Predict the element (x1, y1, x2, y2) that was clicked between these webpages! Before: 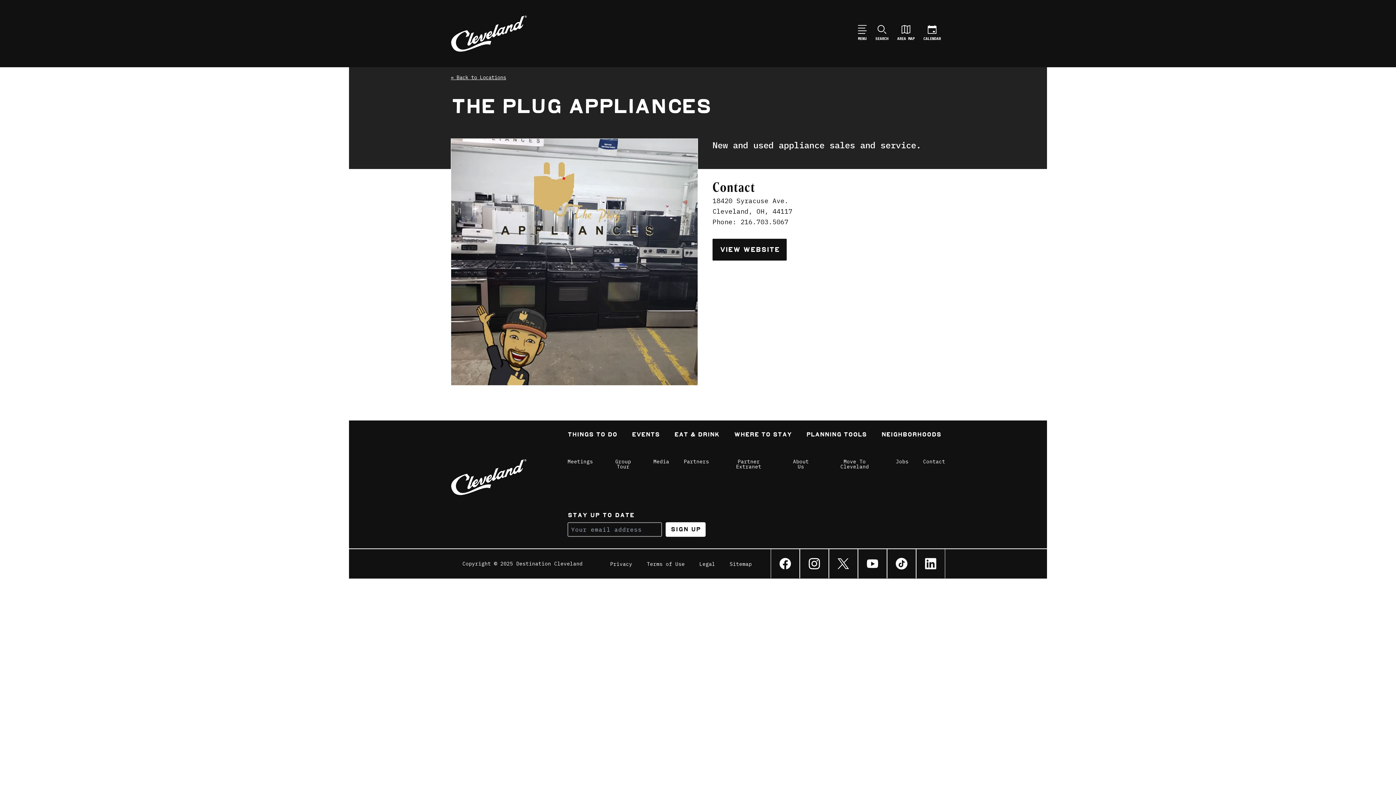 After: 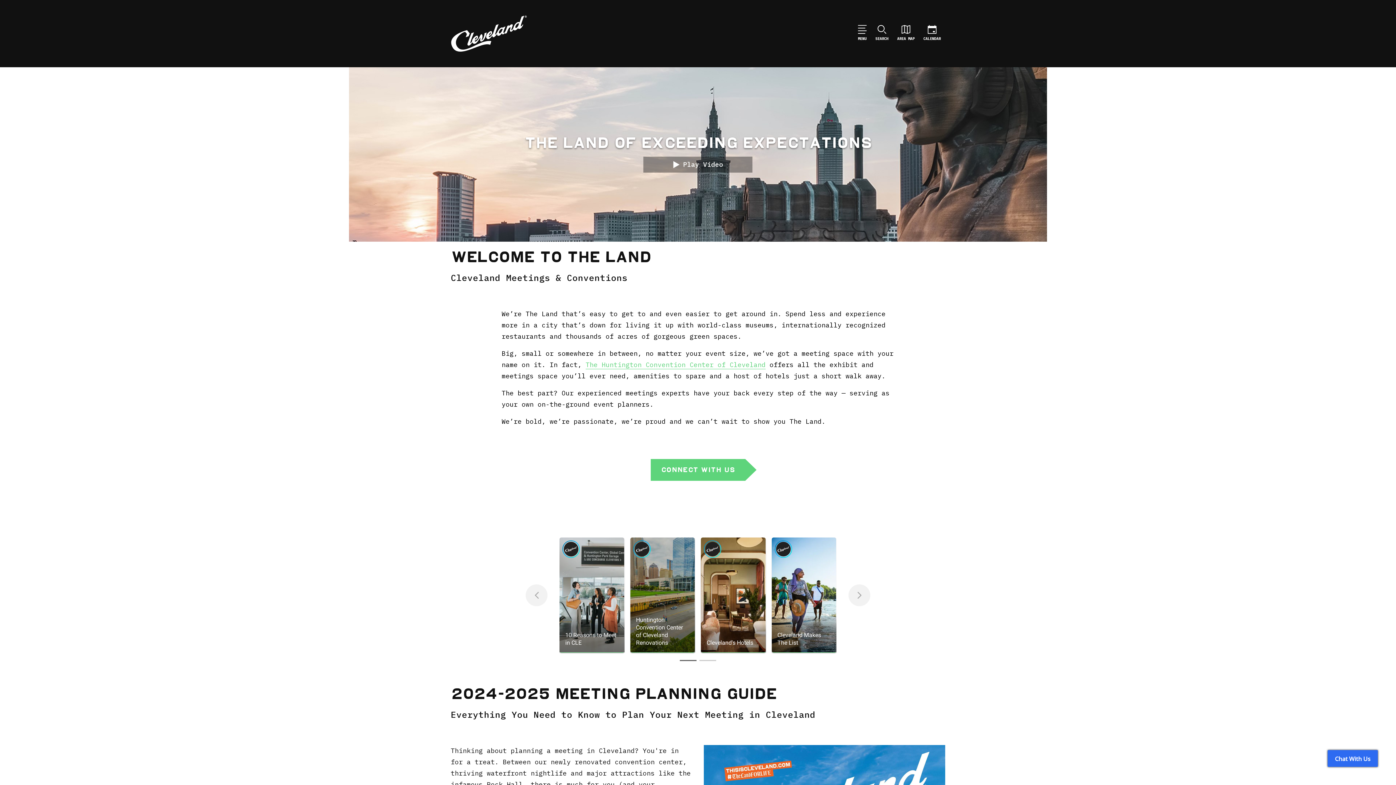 Action: label: Meetings bbox: (560, 454, 600, 473)